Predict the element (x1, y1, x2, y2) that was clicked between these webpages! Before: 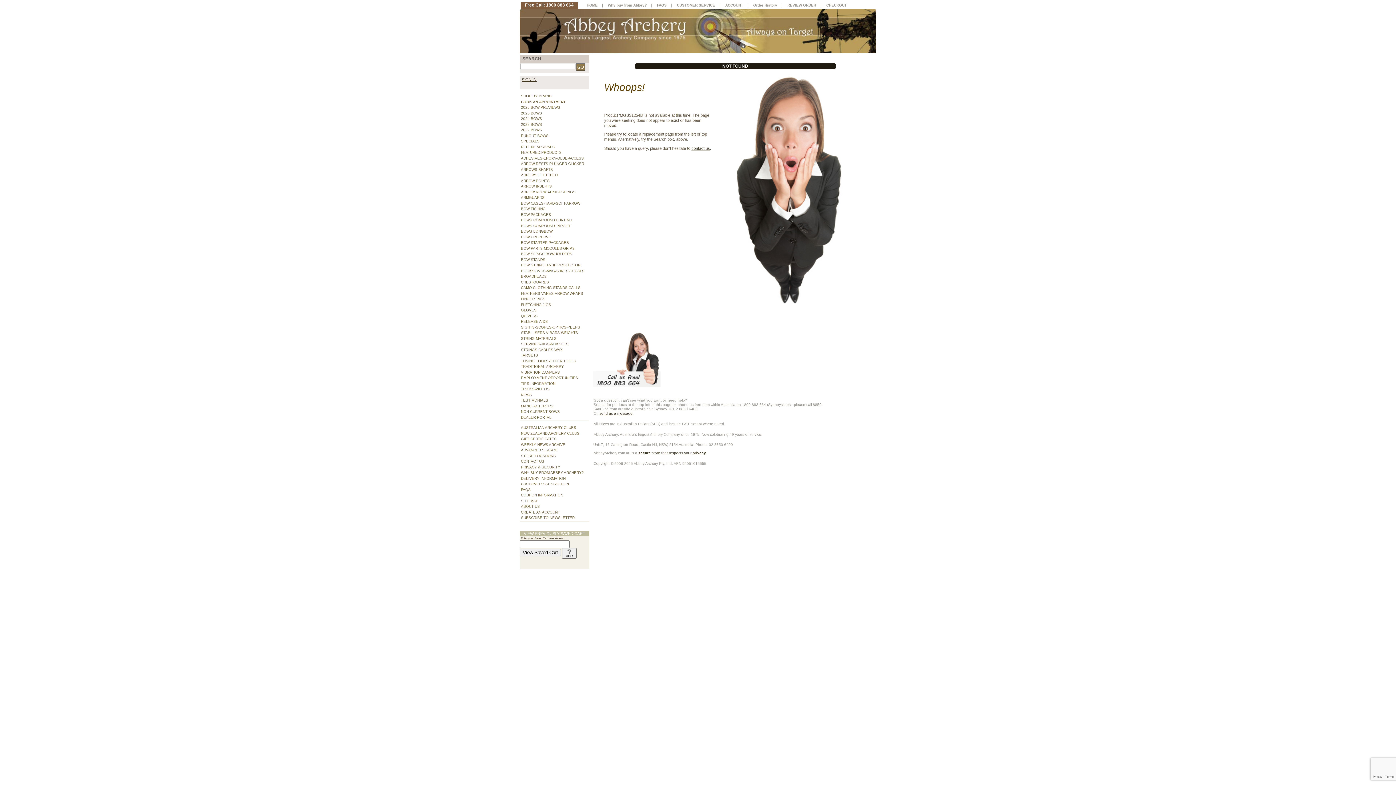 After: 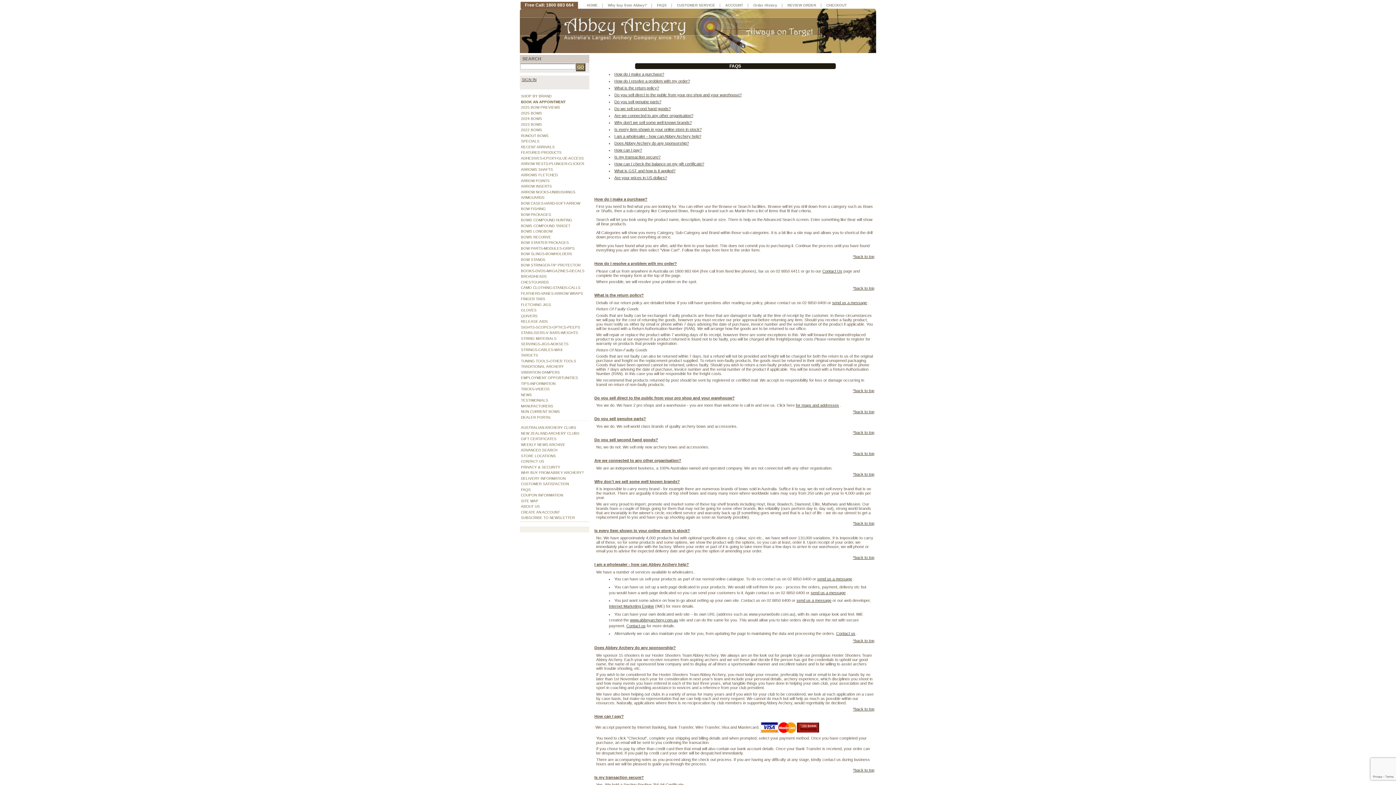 Action: bbox: (653, 2, 670, 9) label: FAQS